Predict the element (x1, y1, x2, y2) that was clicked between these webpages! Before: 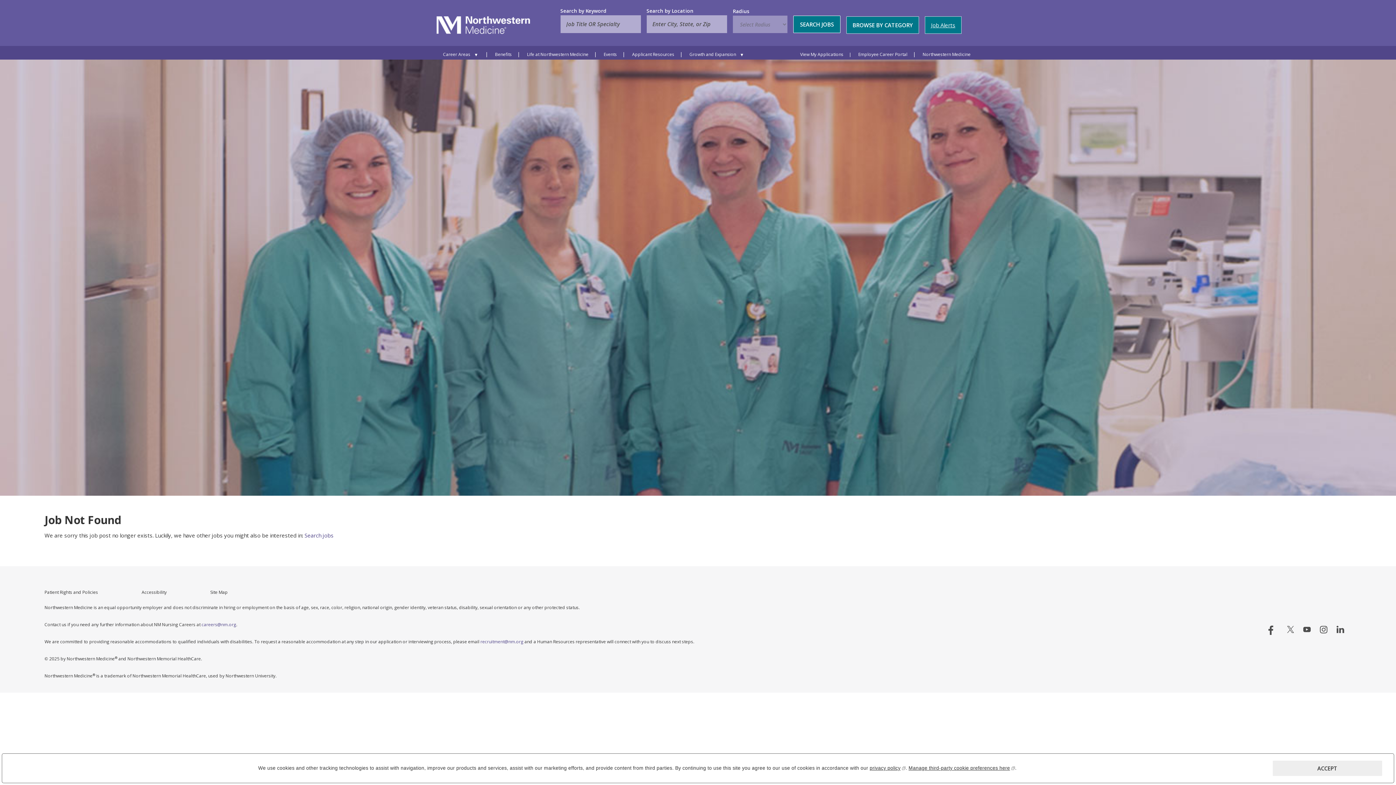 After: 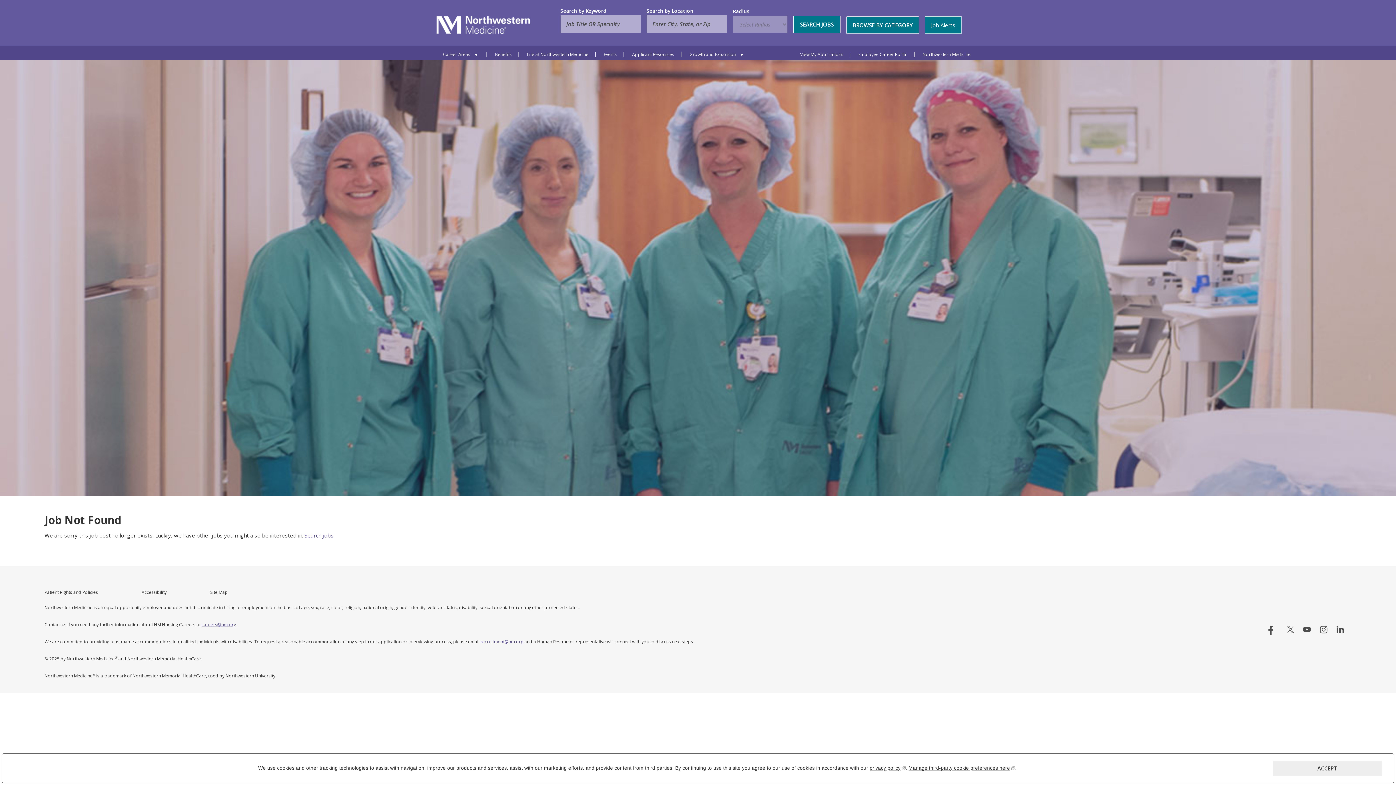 Action: bbox: (201, 621, 236, 628) label: careers@nm.org